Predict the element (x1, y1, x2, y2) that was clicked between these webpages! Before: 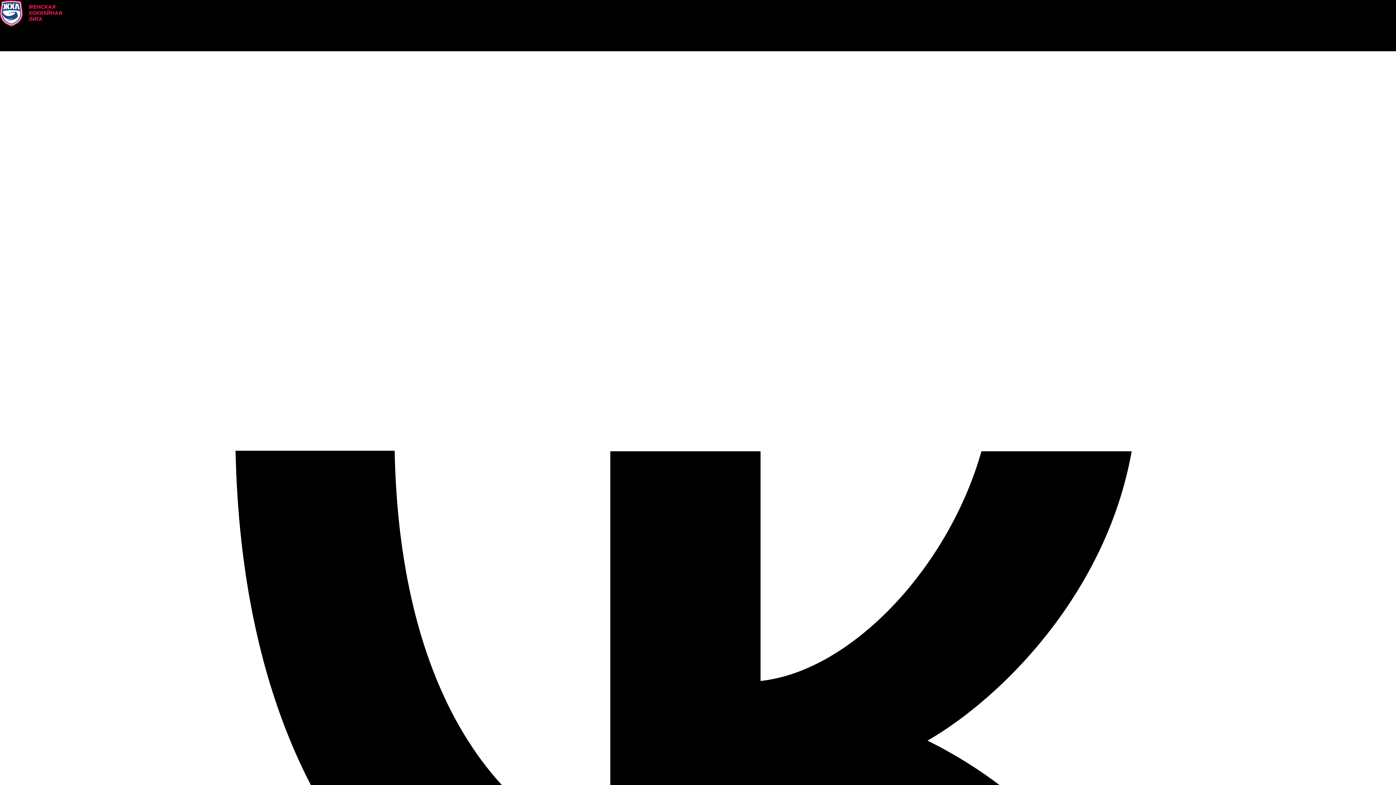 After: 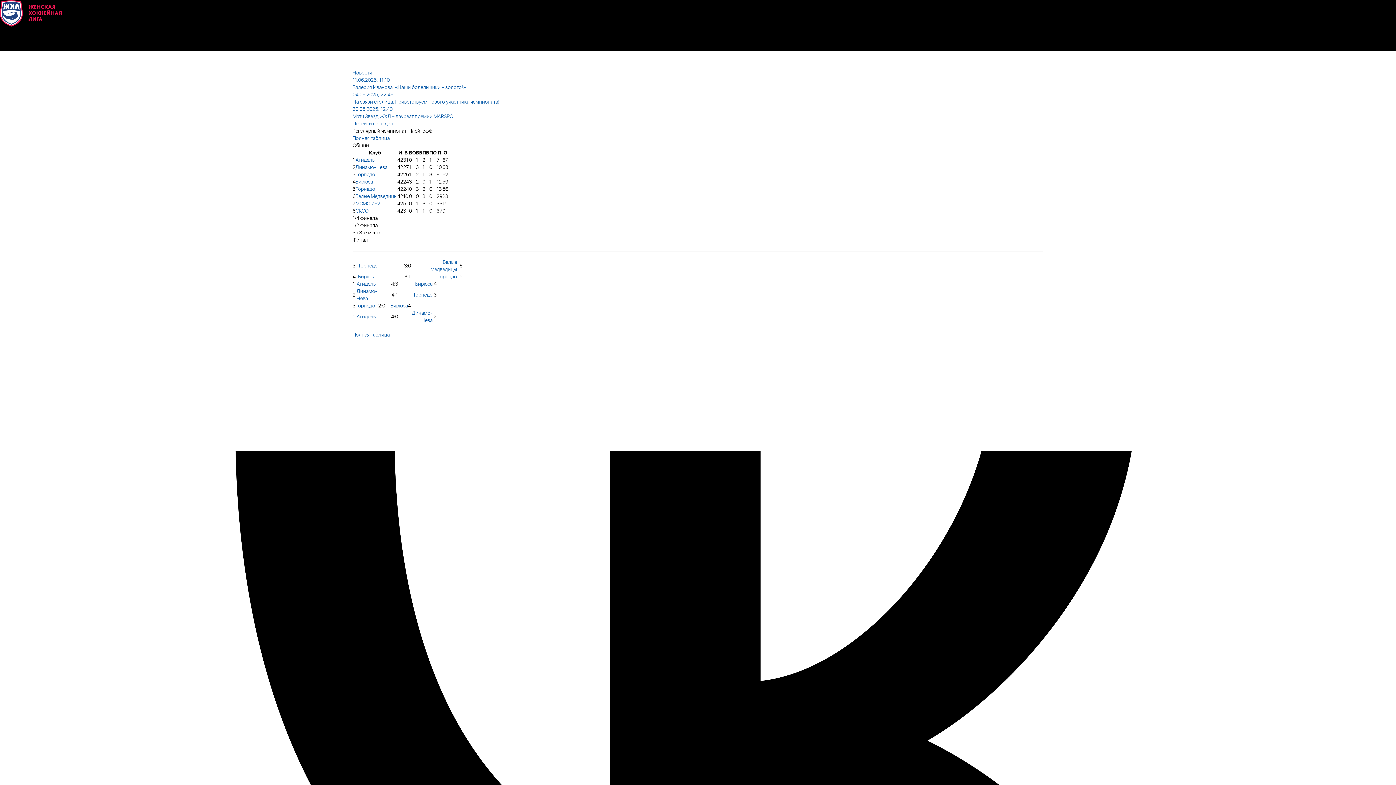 Action: bbox: (0, 10, 61, 15)